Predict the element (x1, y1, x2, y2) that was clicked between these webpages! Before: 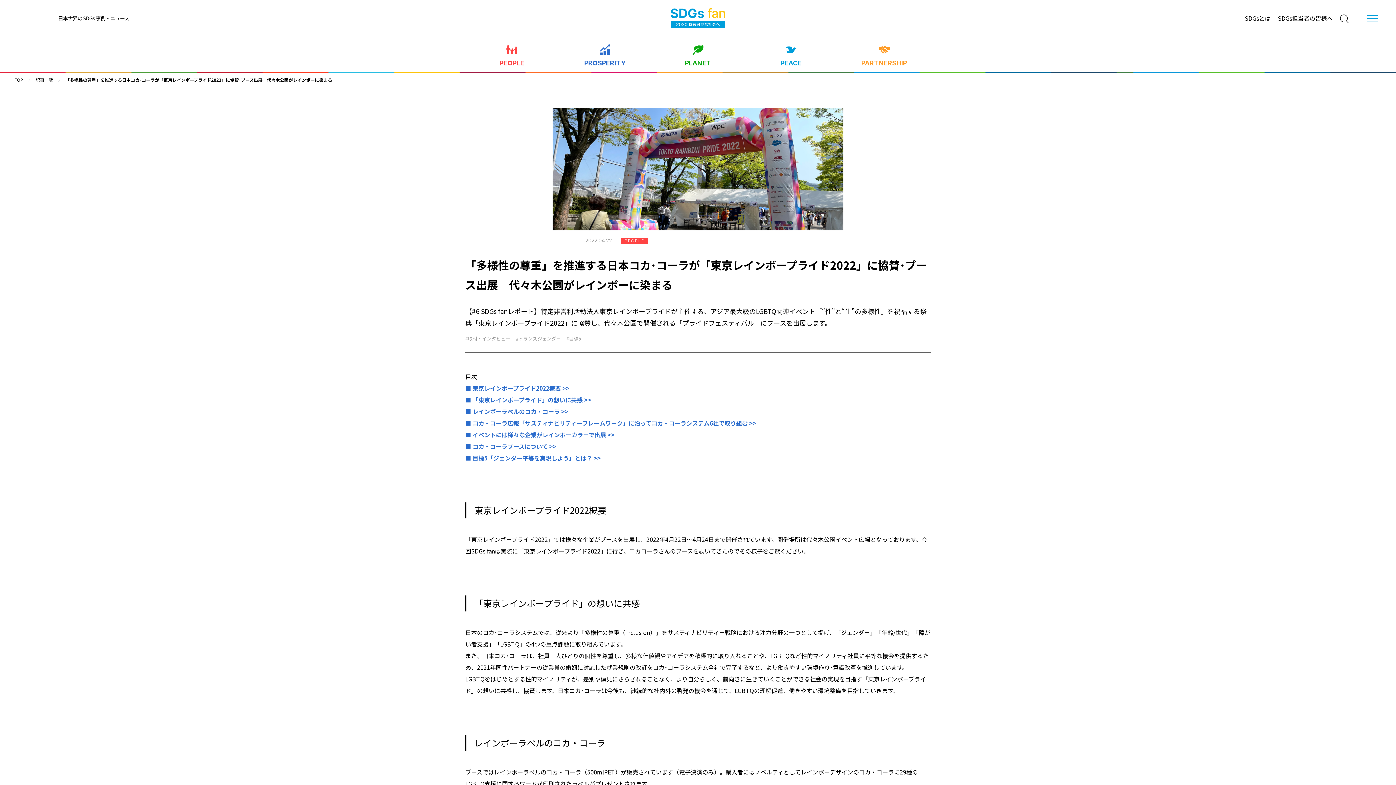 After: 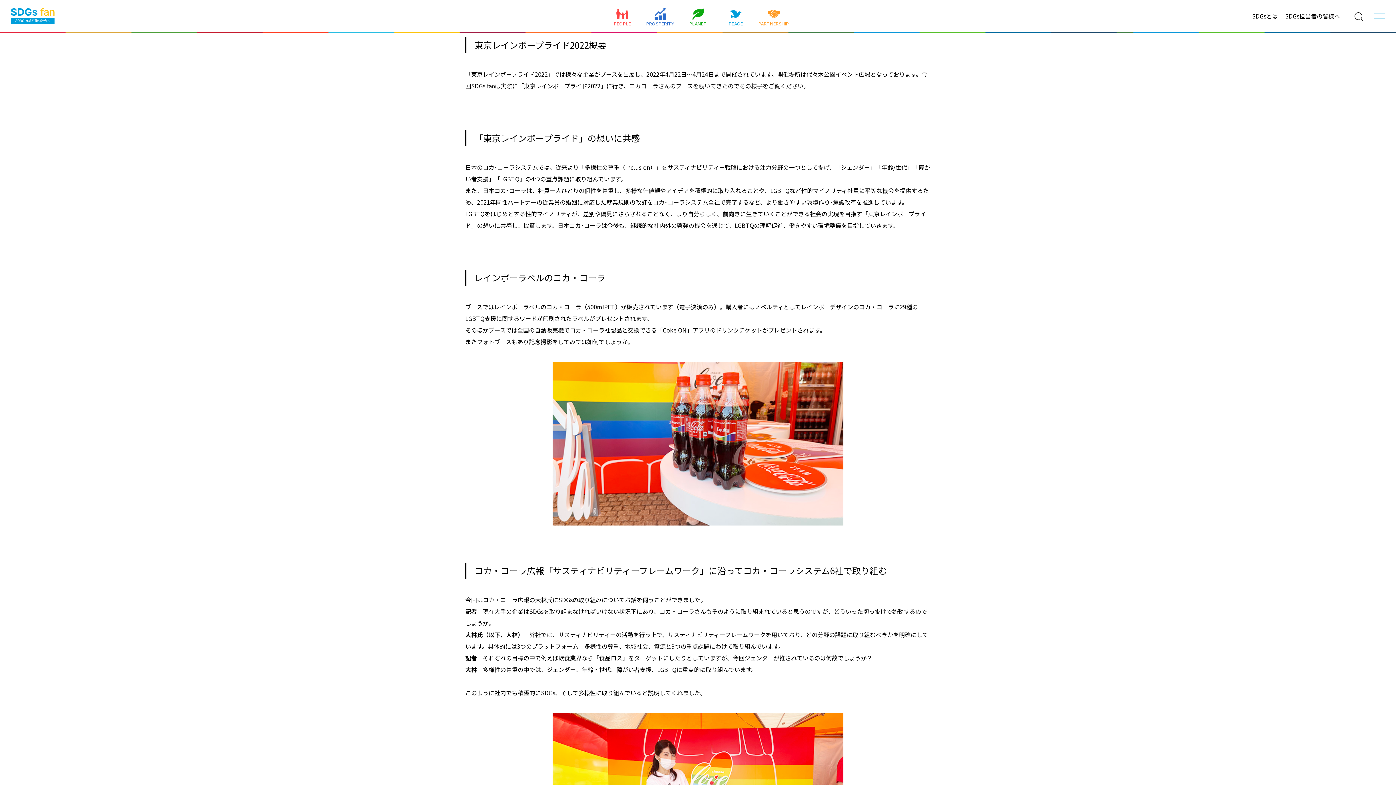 Action: label: ■ 東京レインボープライド2022概要 >> bbox: (465, 384, 569, 392)